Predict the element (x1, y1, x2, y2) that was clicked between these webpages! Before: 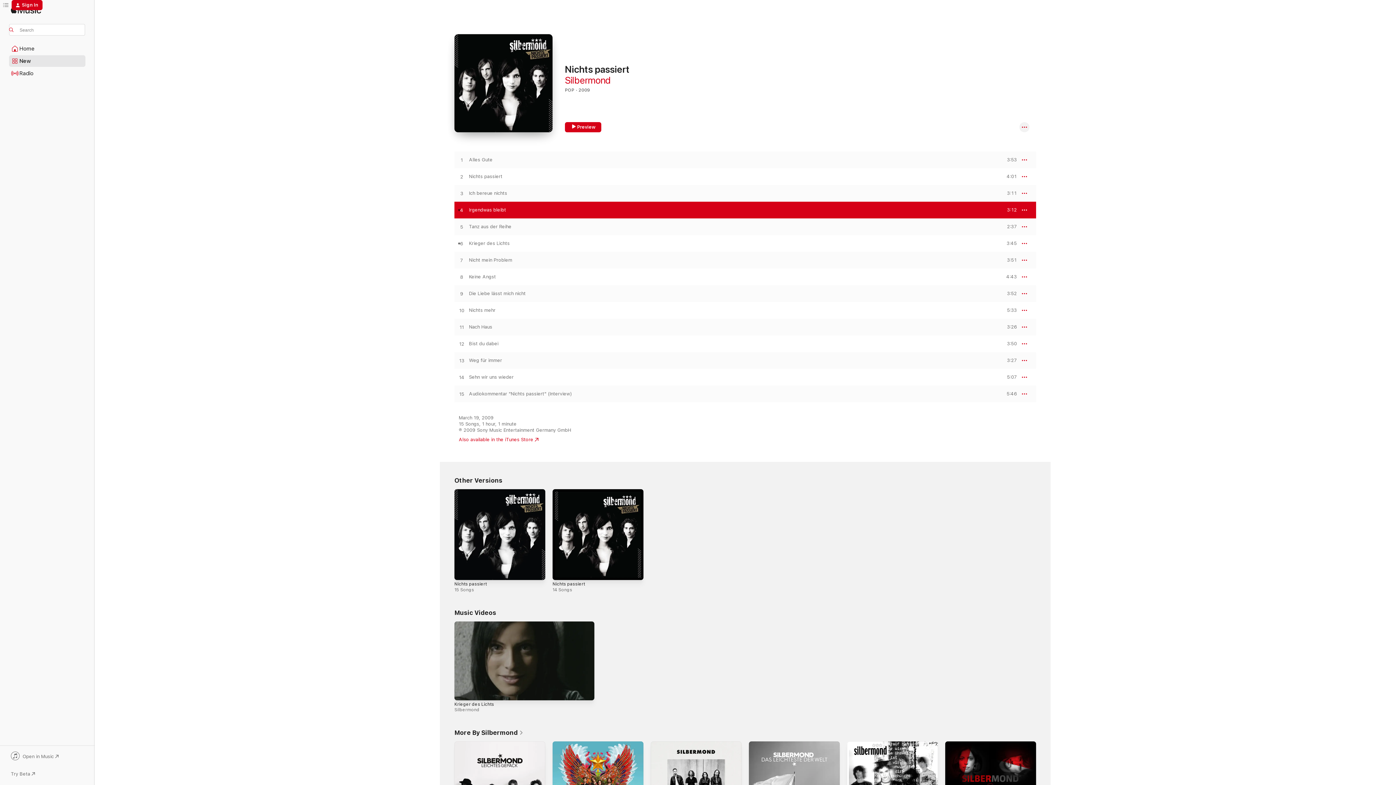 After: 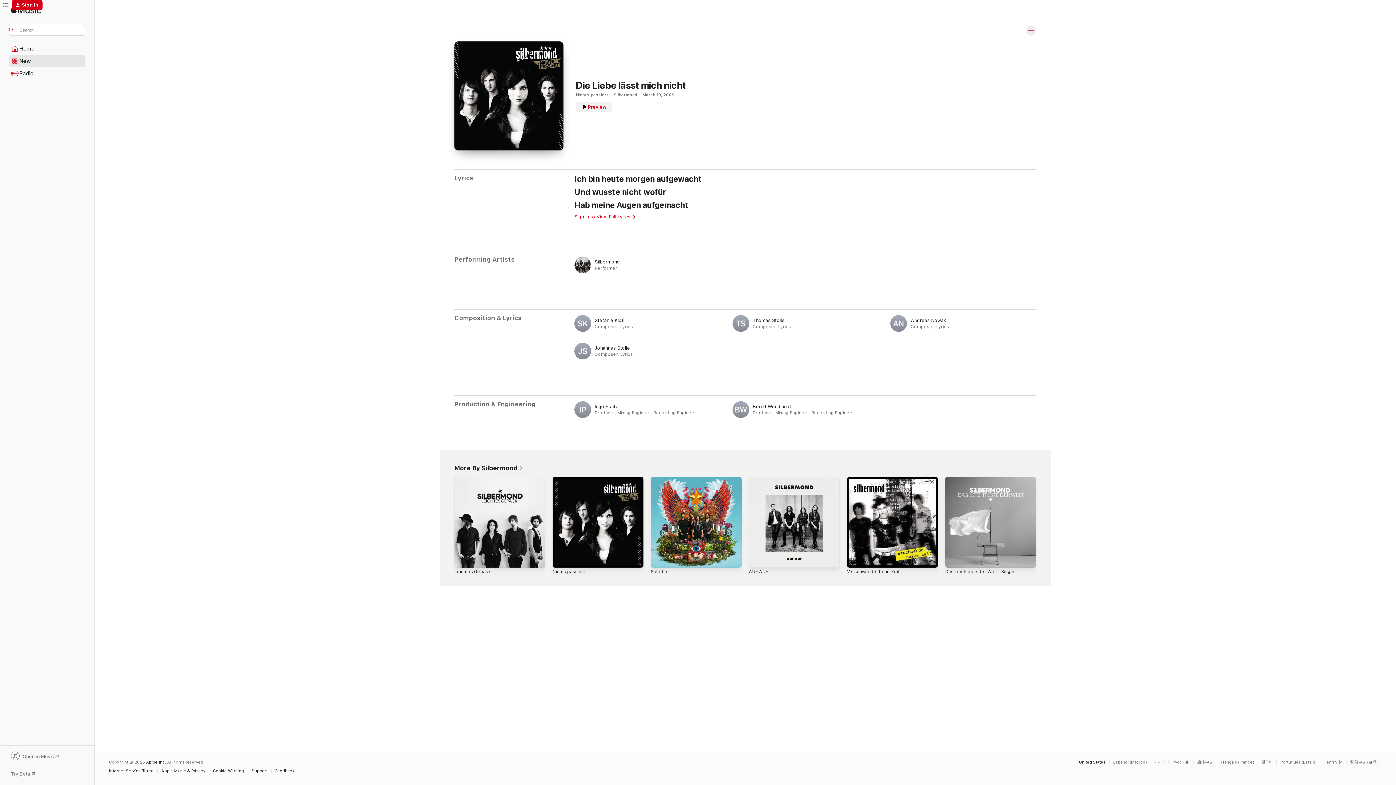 Action: label: Die Liebe lässt mich nicht bbox: (469, 290, 525, 296)